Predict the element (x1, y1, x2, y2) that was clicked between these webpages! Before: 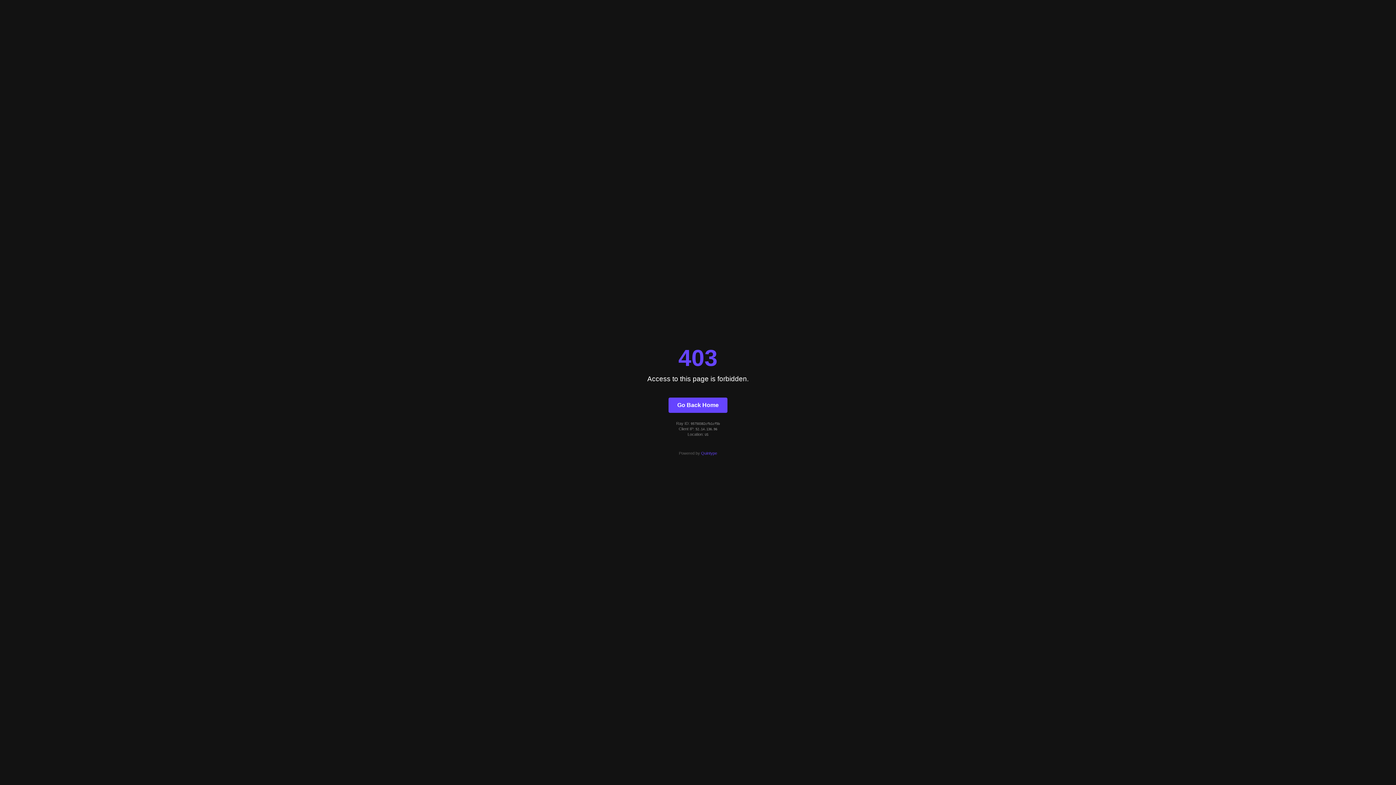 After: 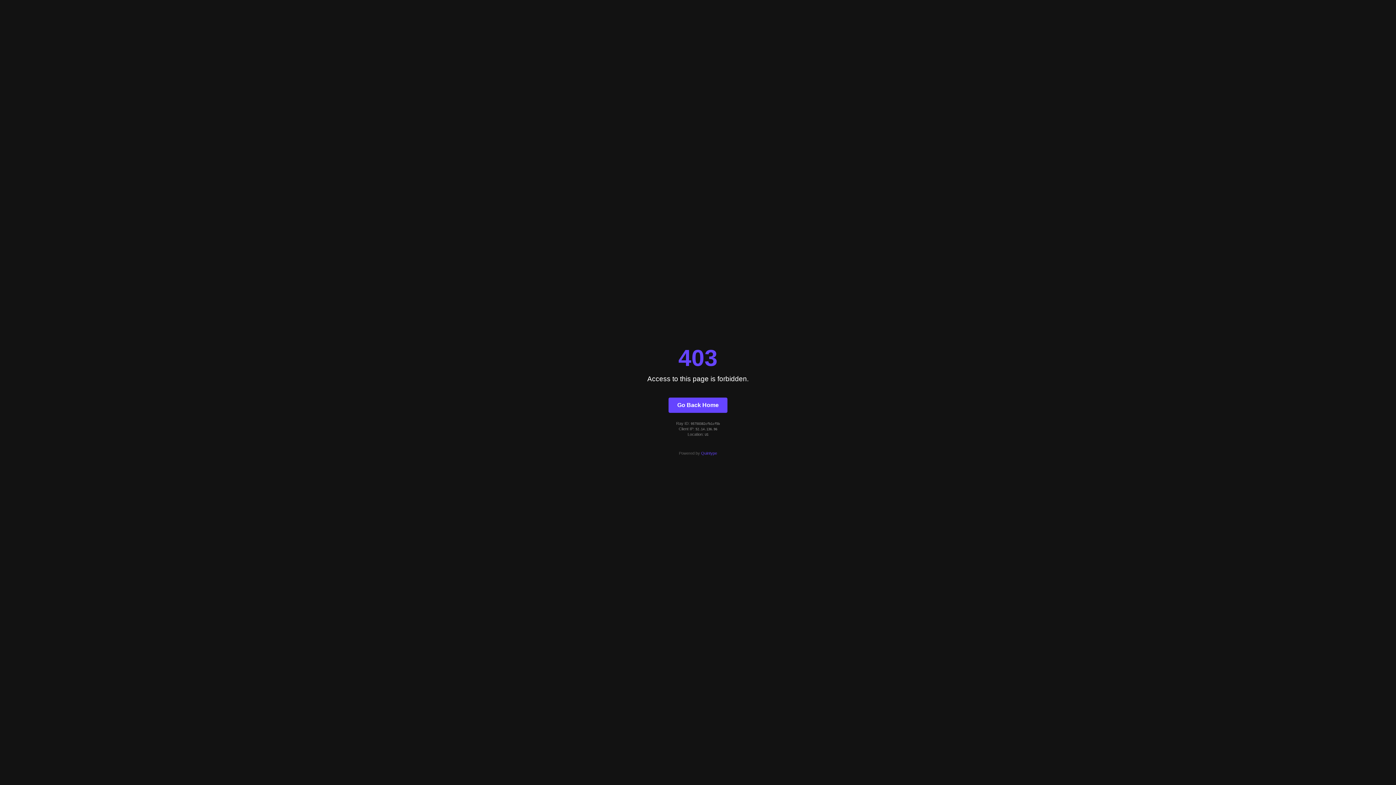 Action: bbox: (701, 451, 717, 455) label: Quintype